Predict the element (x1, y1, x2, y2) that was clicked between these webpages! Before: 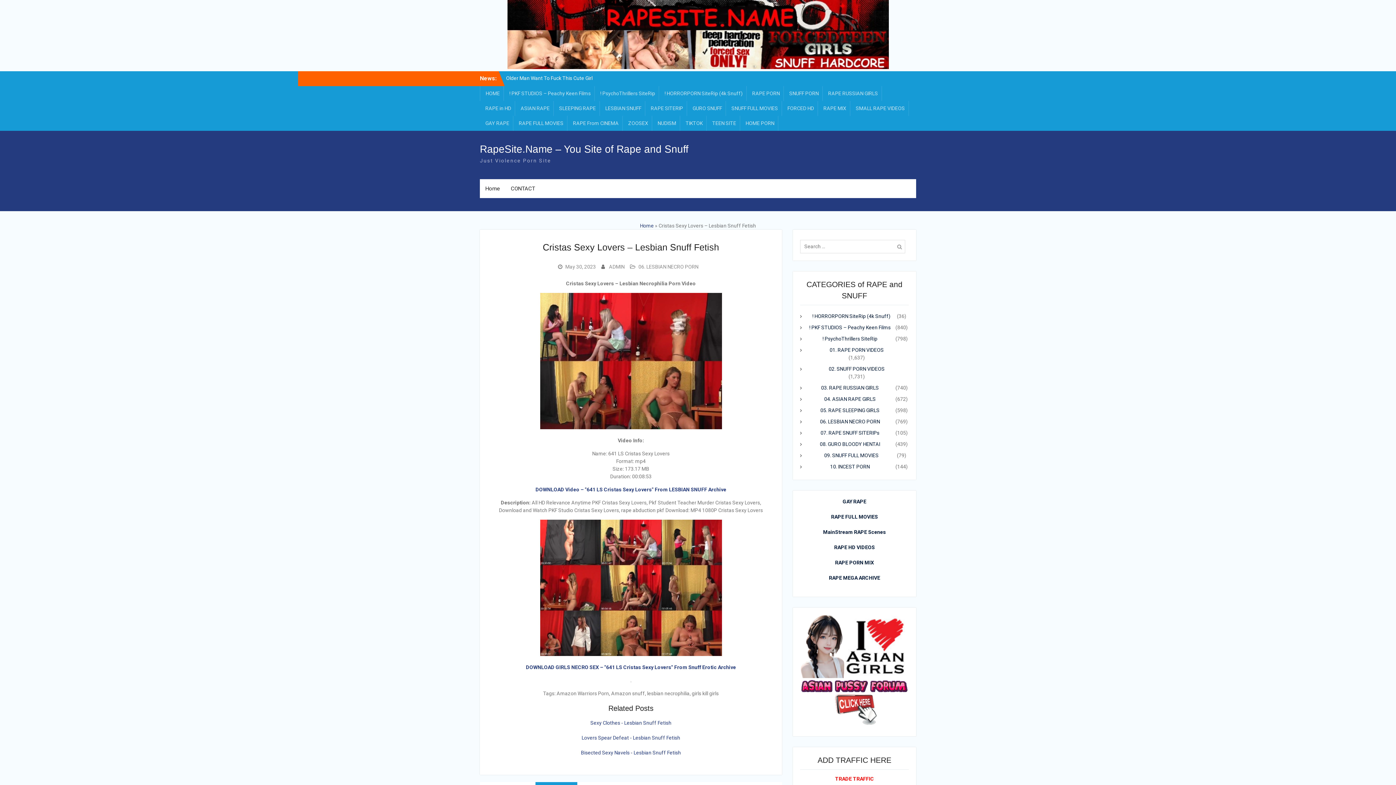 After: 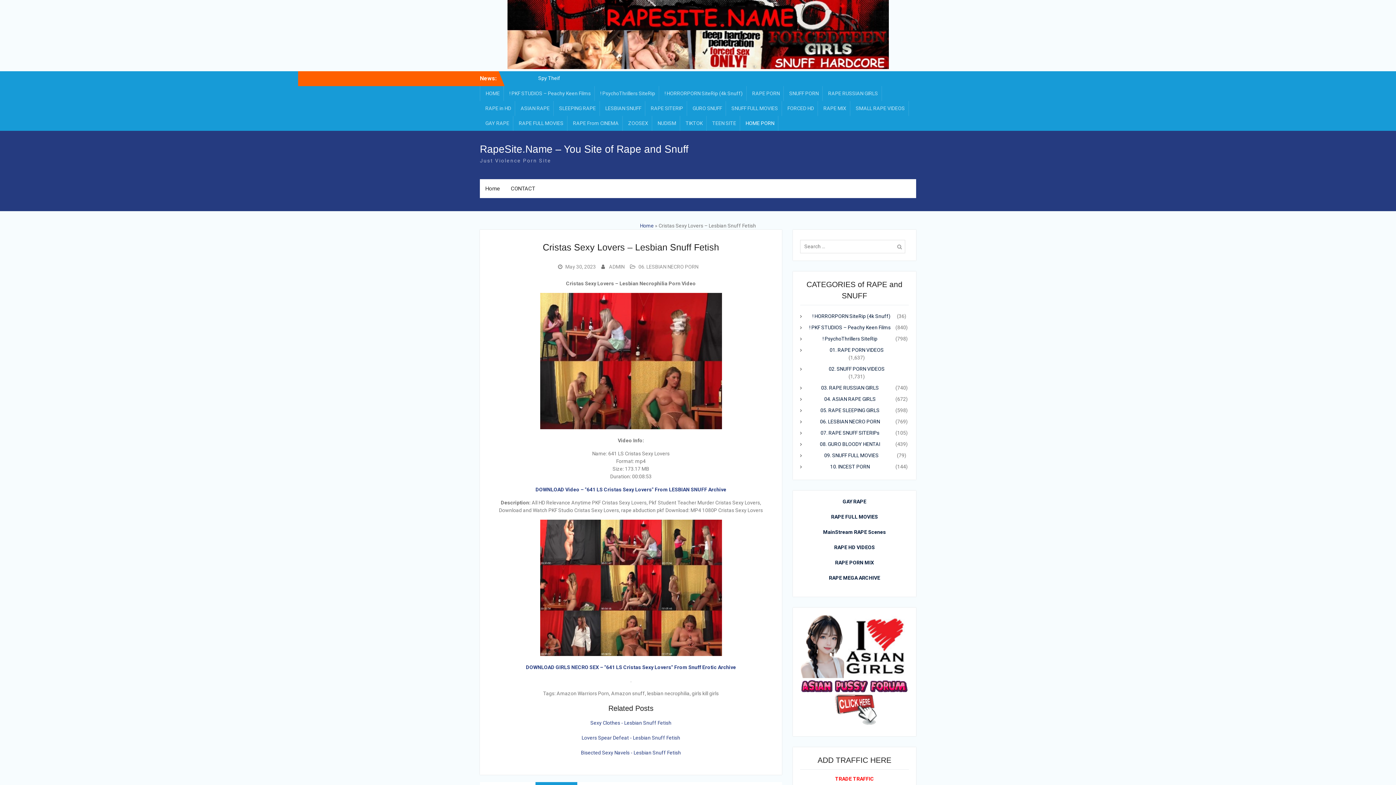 Action: bbox: (742, 116, 778, 130) label: HOME PORN